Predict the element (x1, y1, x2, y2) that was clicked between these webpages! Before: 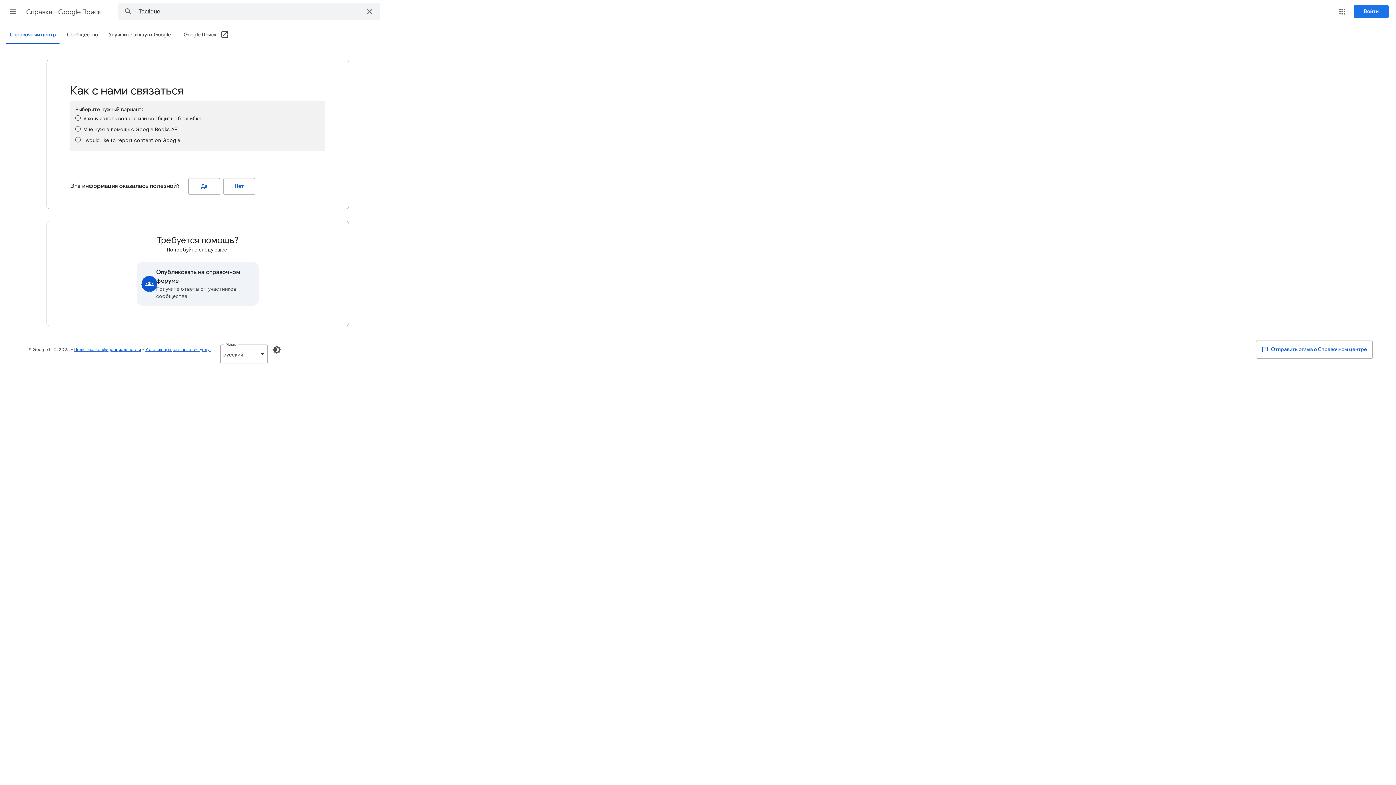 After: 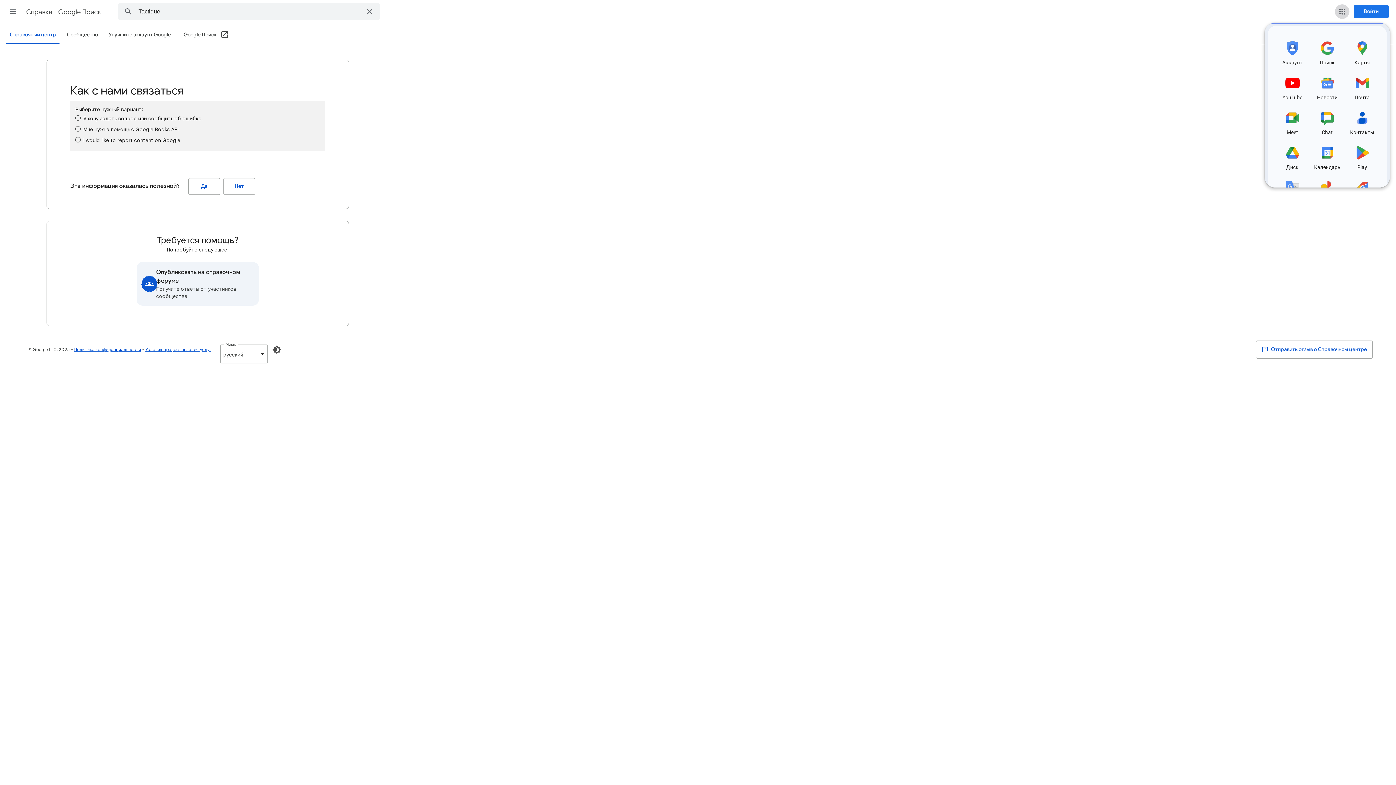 Action: bbox: (1335, 4, 1349, 18) label: Приложения Google